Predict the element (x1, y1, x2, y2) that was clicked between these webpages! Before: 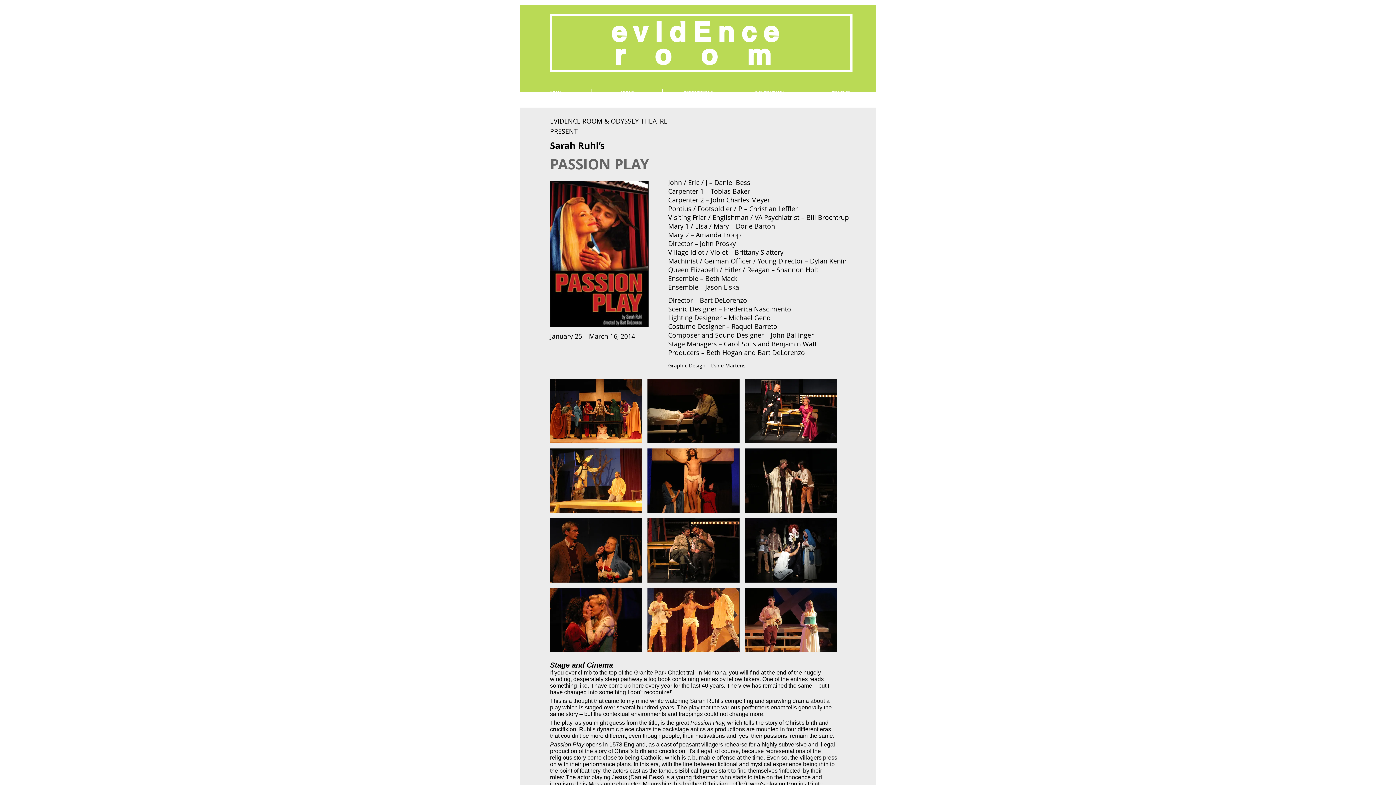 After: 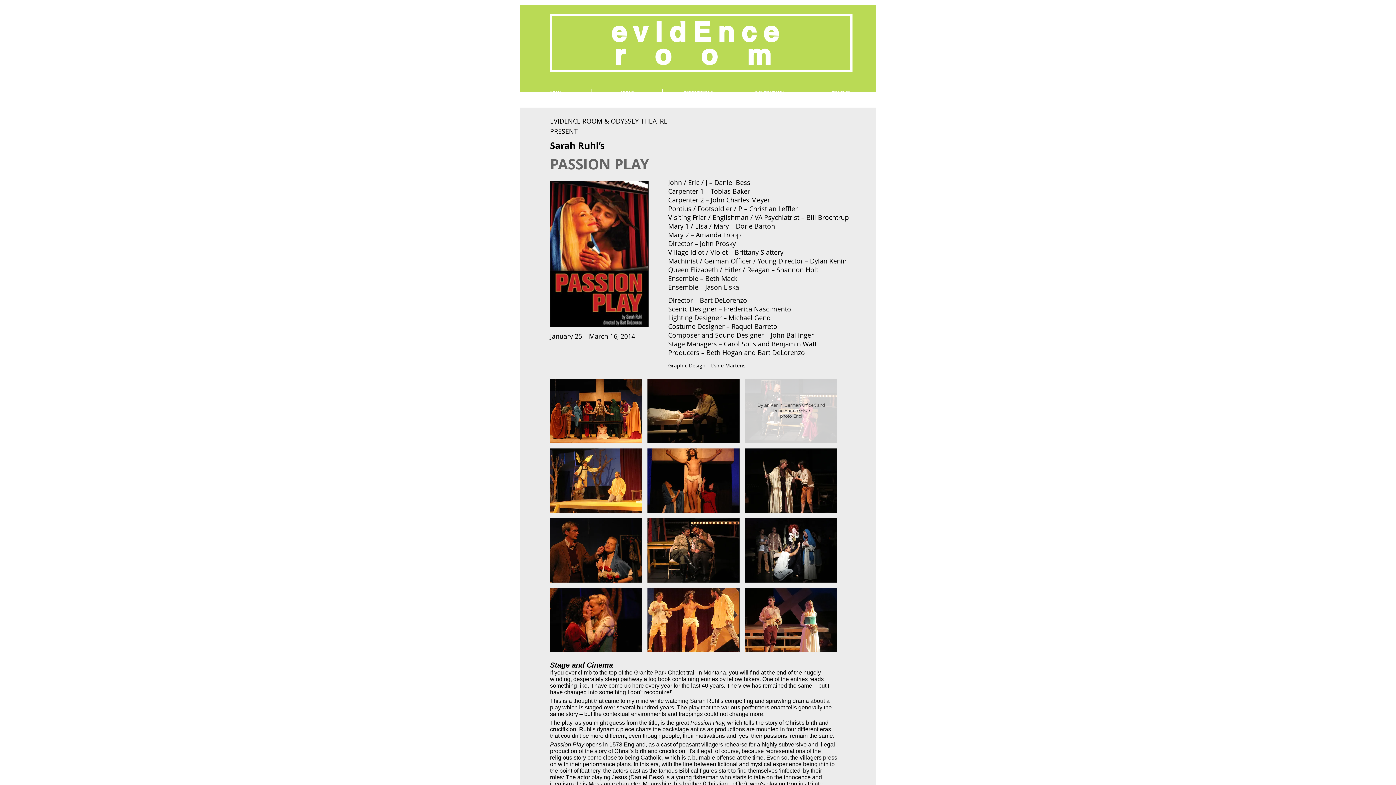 Action: bbox: (745, 378, 837, 443) label: Dylan Kenin (German Officer) and Dorie Barton (Elsa)
photo: Enci